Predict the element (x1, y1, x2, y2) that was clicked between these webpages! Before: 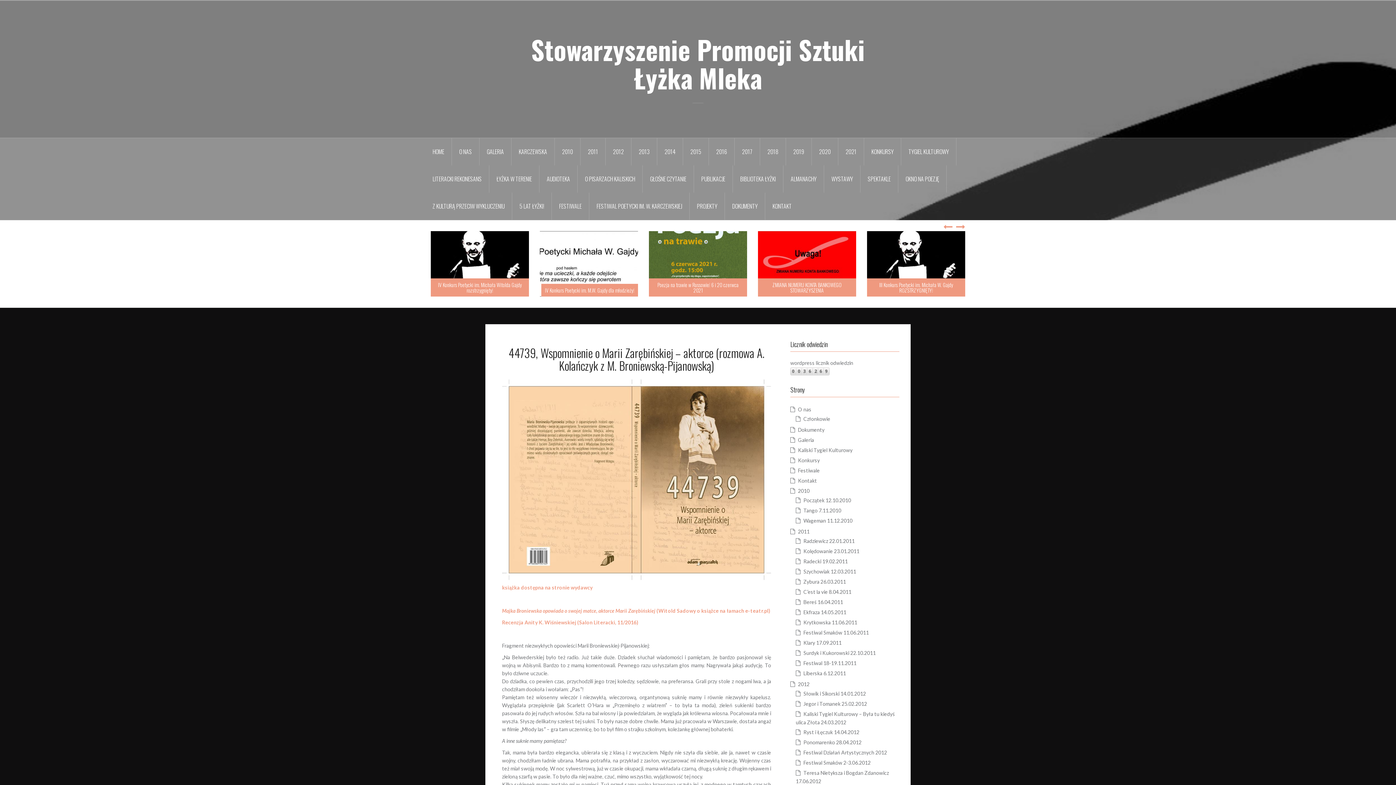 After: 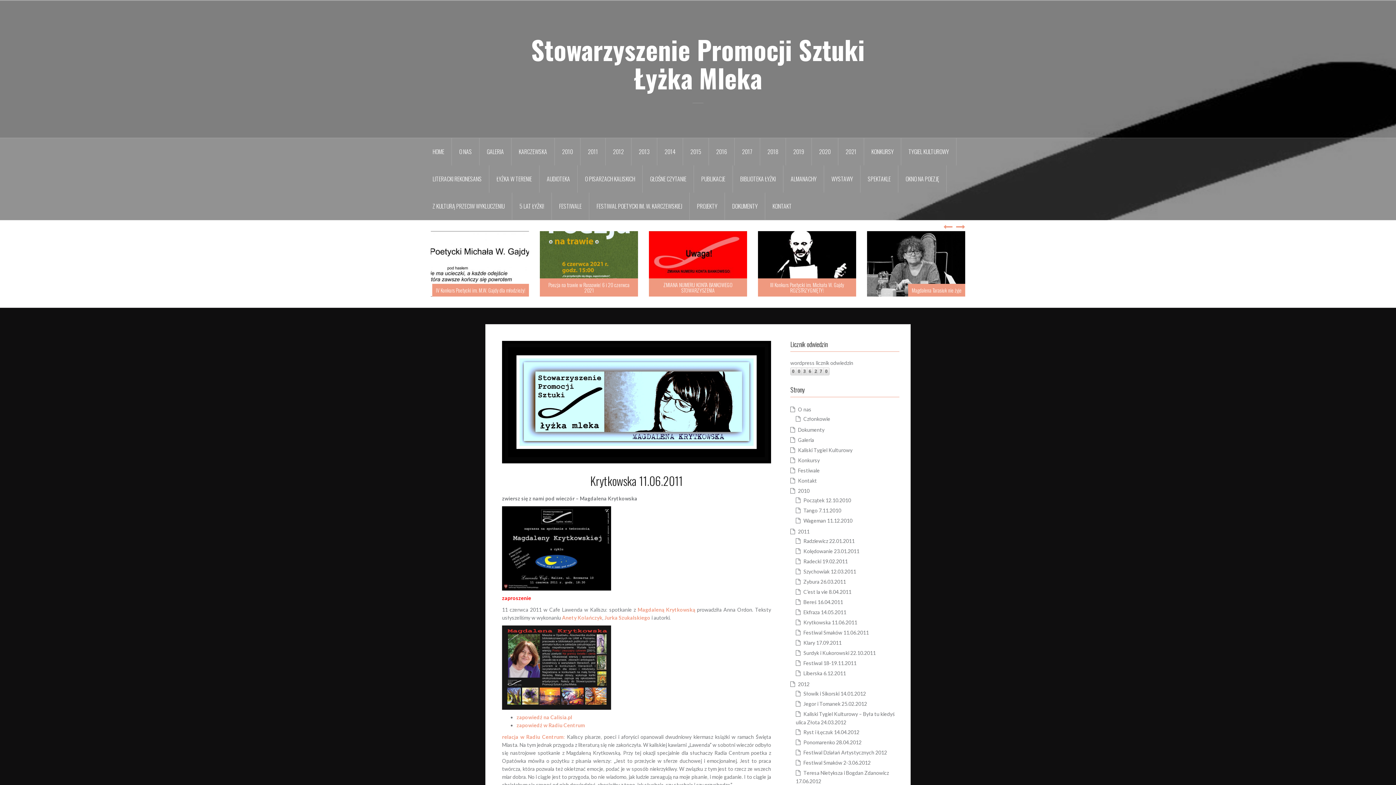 Action: bbox: (803, 619, 857, 625) label: Krytkowska 11.06.2011